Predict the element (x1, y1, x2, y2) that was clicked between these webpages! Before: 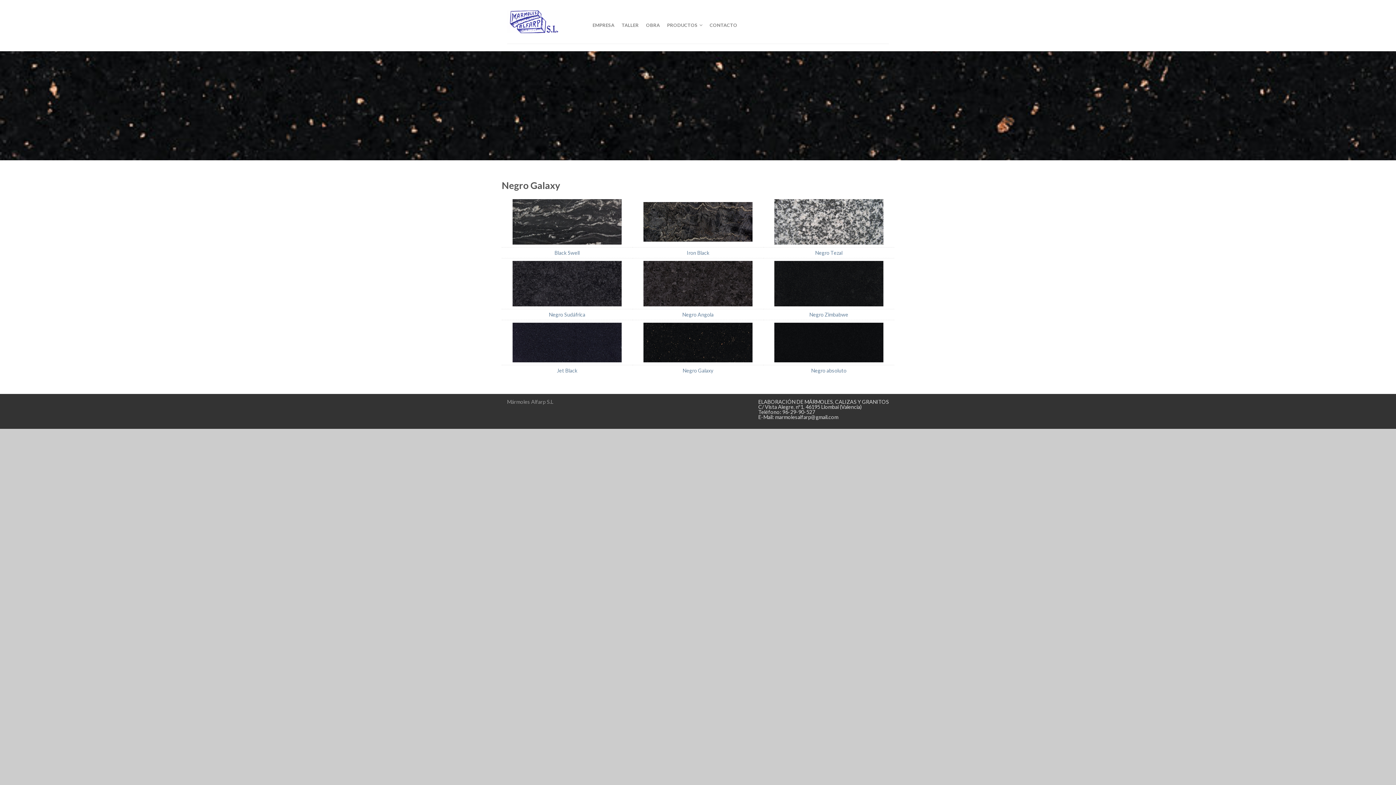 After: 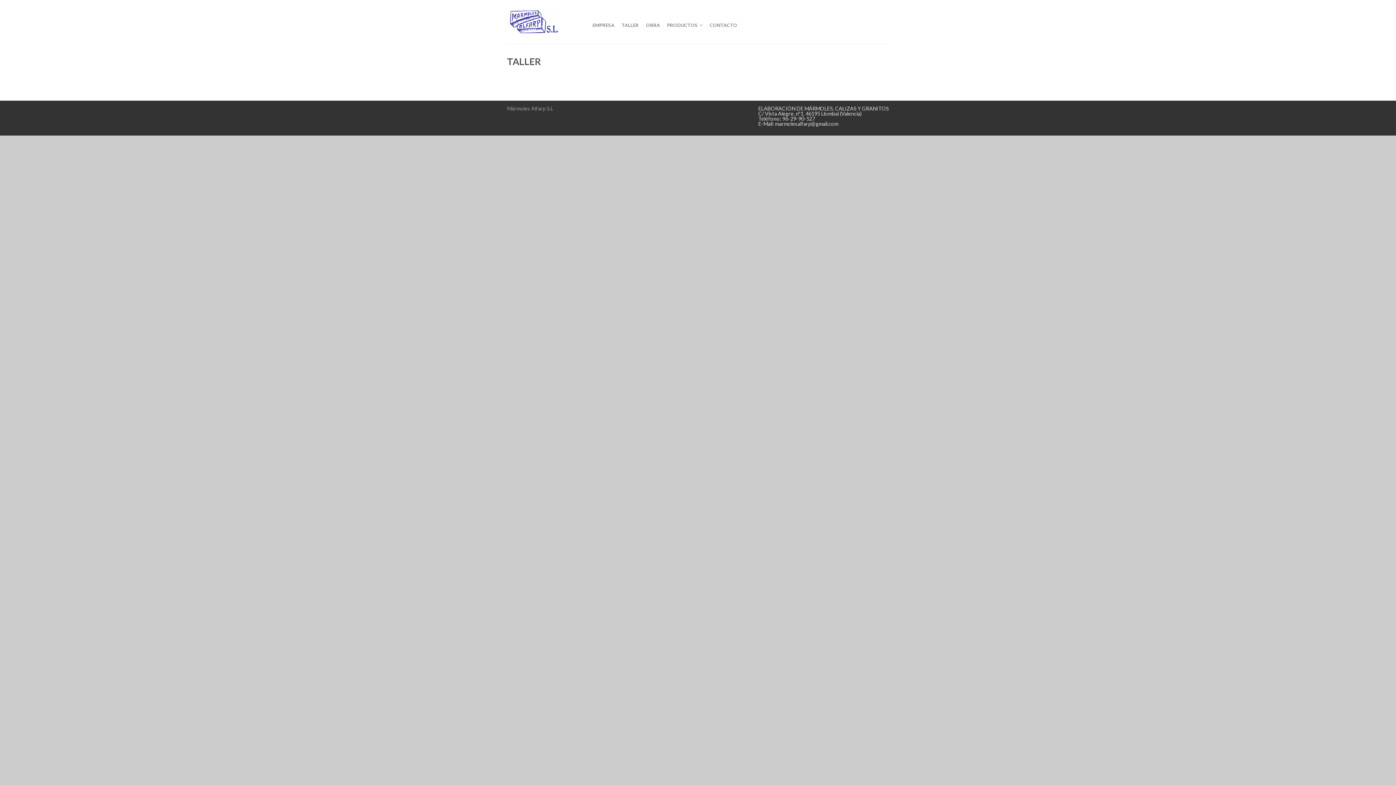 Action: bbox: (621, 18, 638, 31) label: TALLER